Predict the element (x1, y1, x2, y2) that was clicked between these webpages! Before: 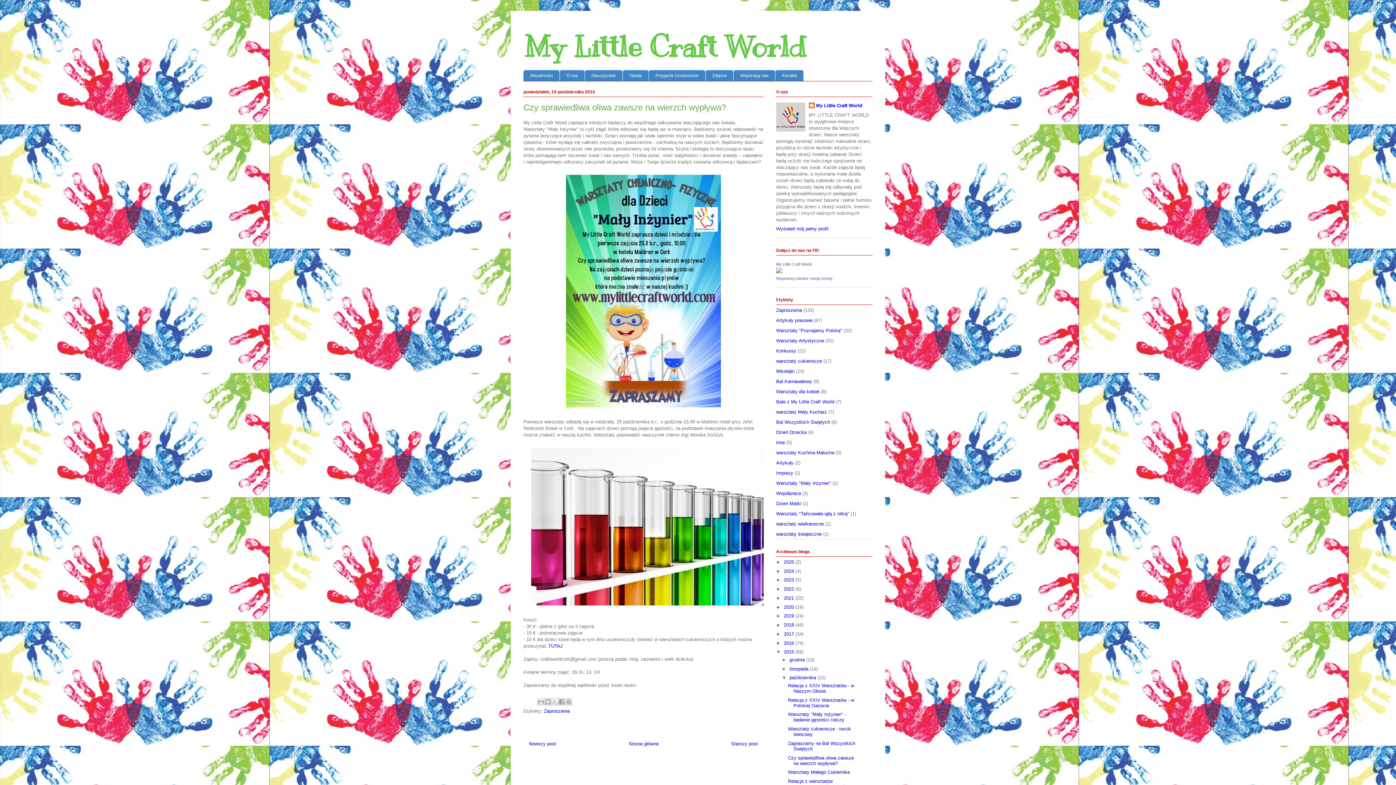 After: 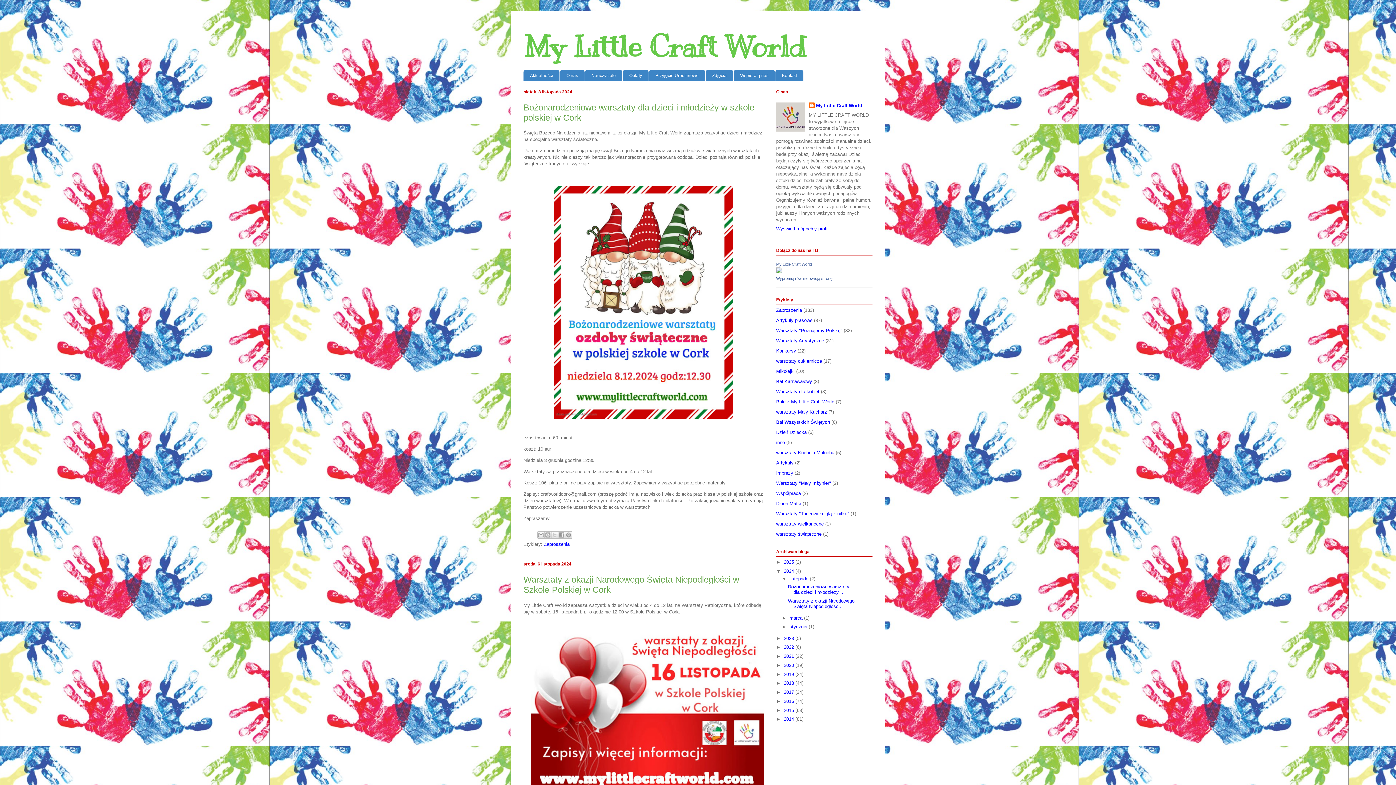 Action: bbox: (784, 568, 795, 574) label: 2024 